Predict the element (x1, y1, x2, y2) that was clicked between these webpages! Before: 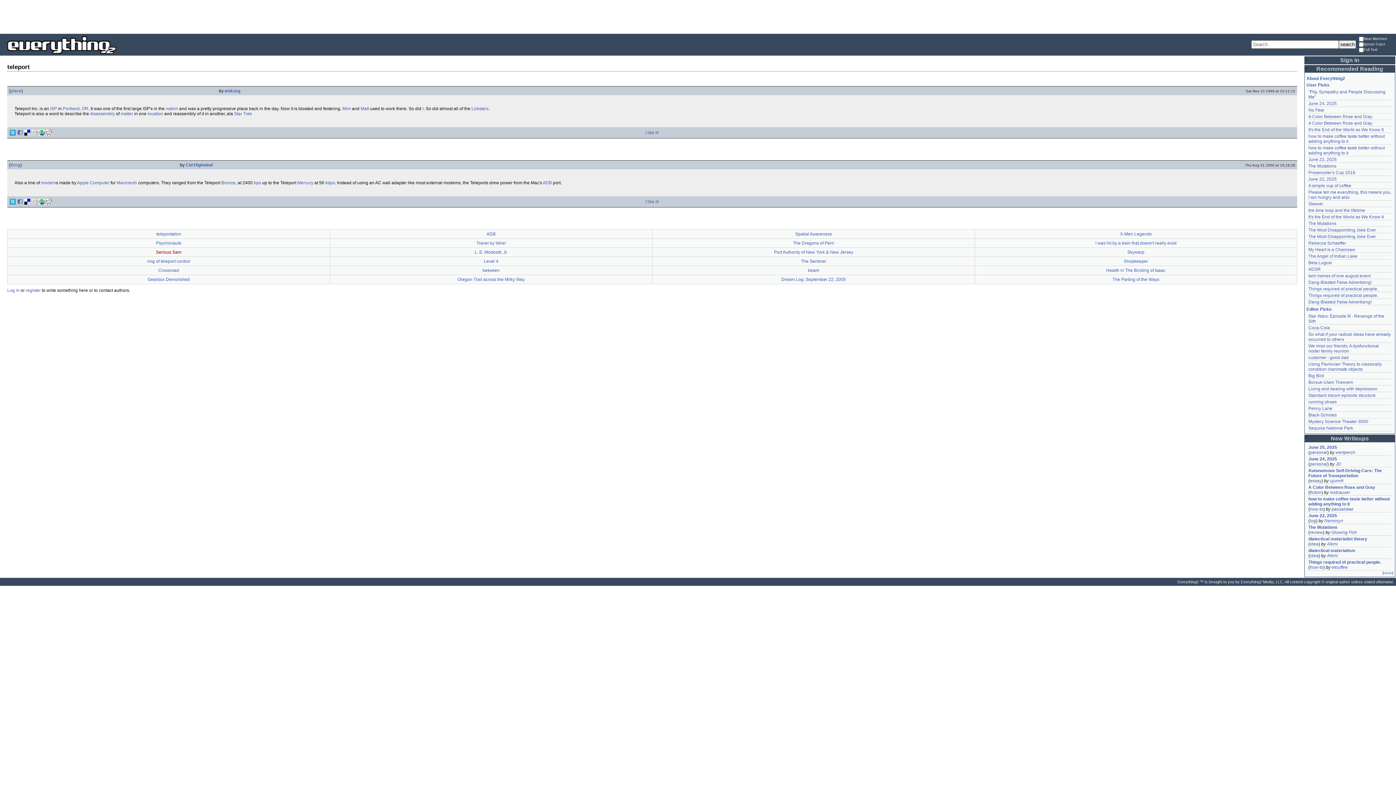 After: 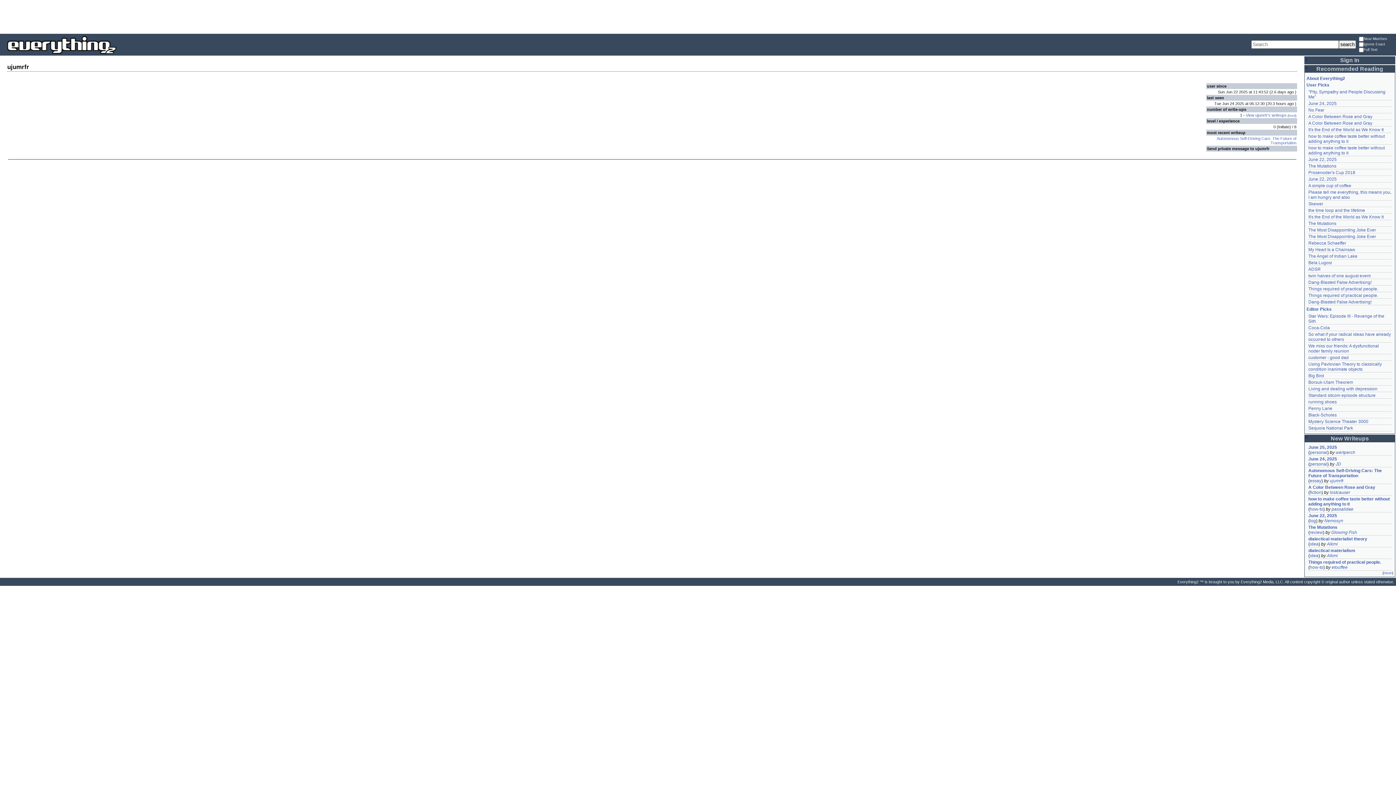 Action: label: ujumrfr bbox: (1330, 478, 1344, 483)